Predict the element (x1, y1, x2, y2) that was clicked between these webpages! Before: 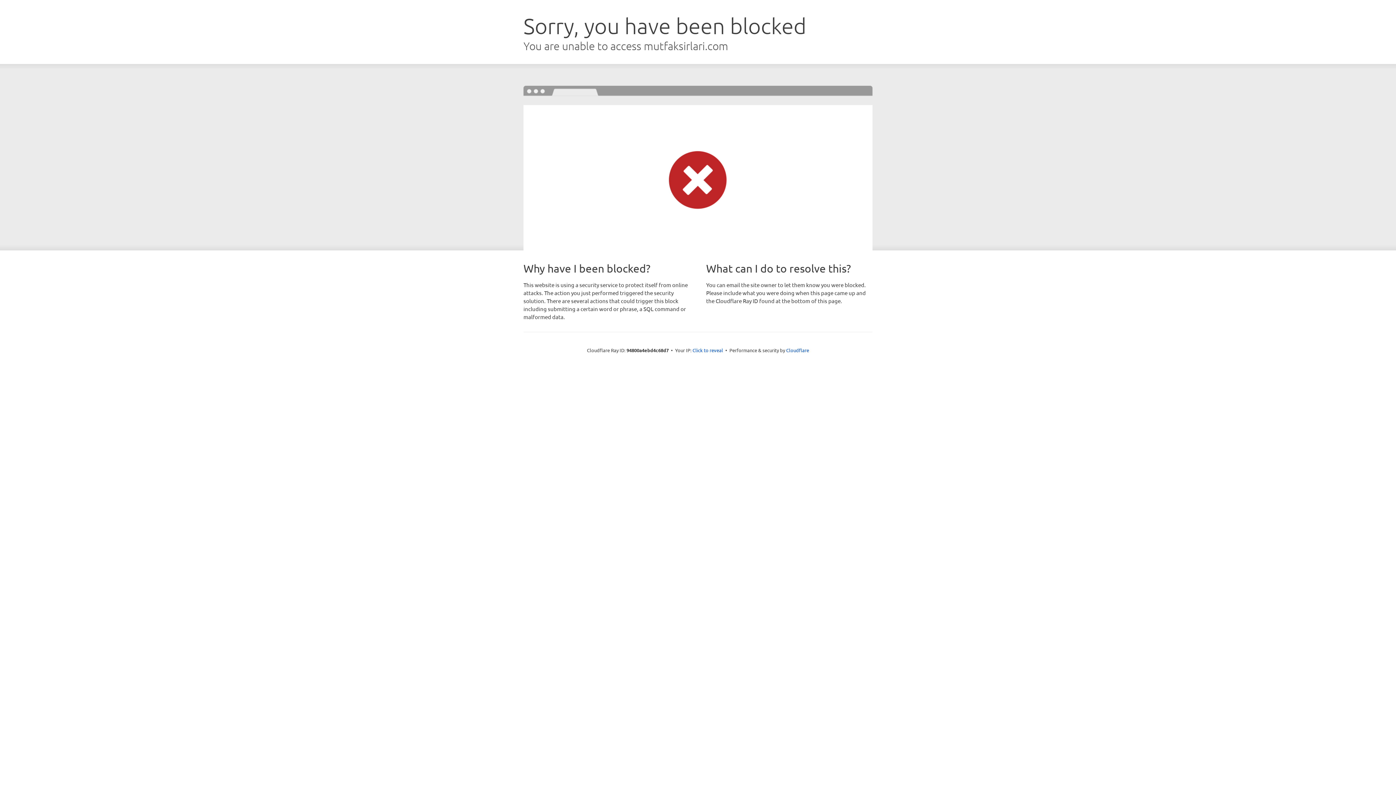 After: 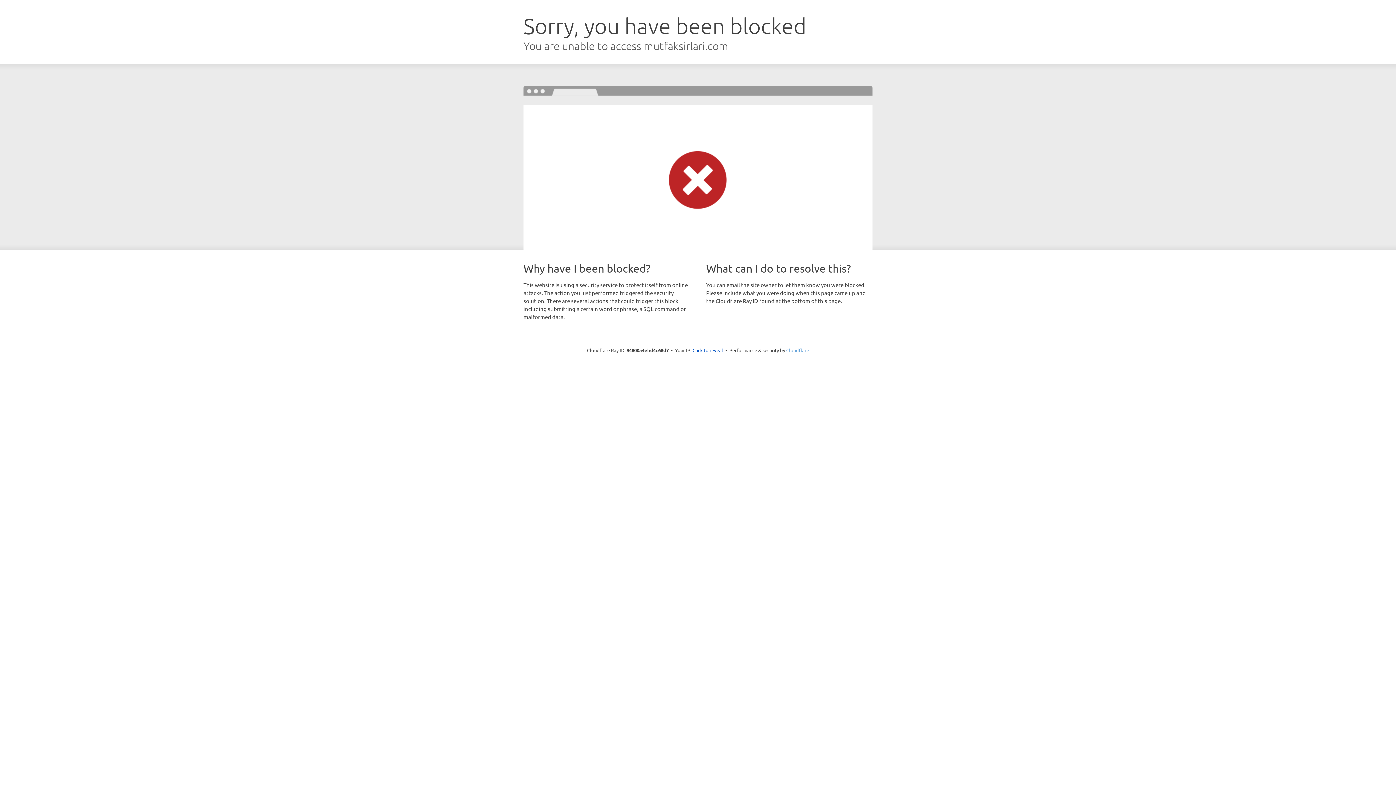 Action: bbox: (786, 347, 809, 353) label: Cloudflare